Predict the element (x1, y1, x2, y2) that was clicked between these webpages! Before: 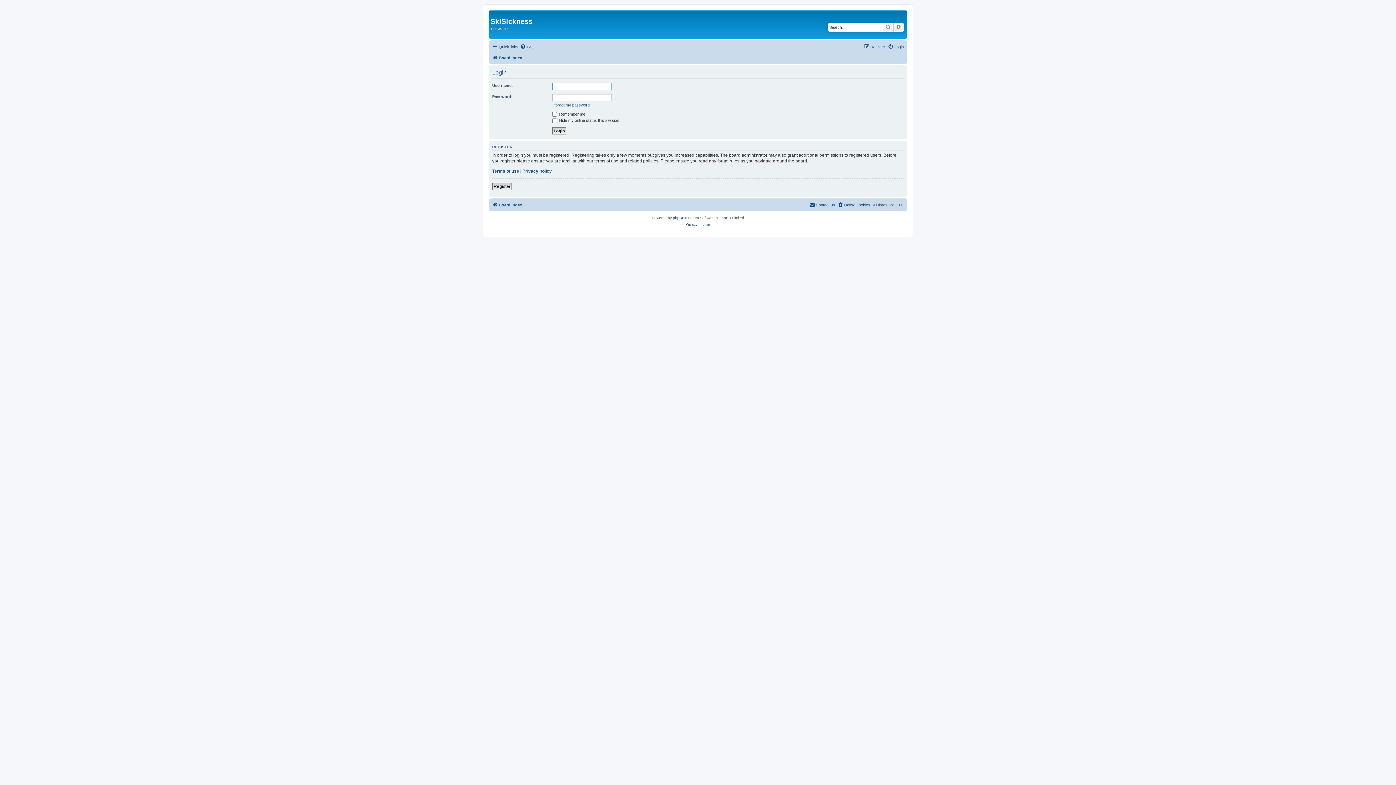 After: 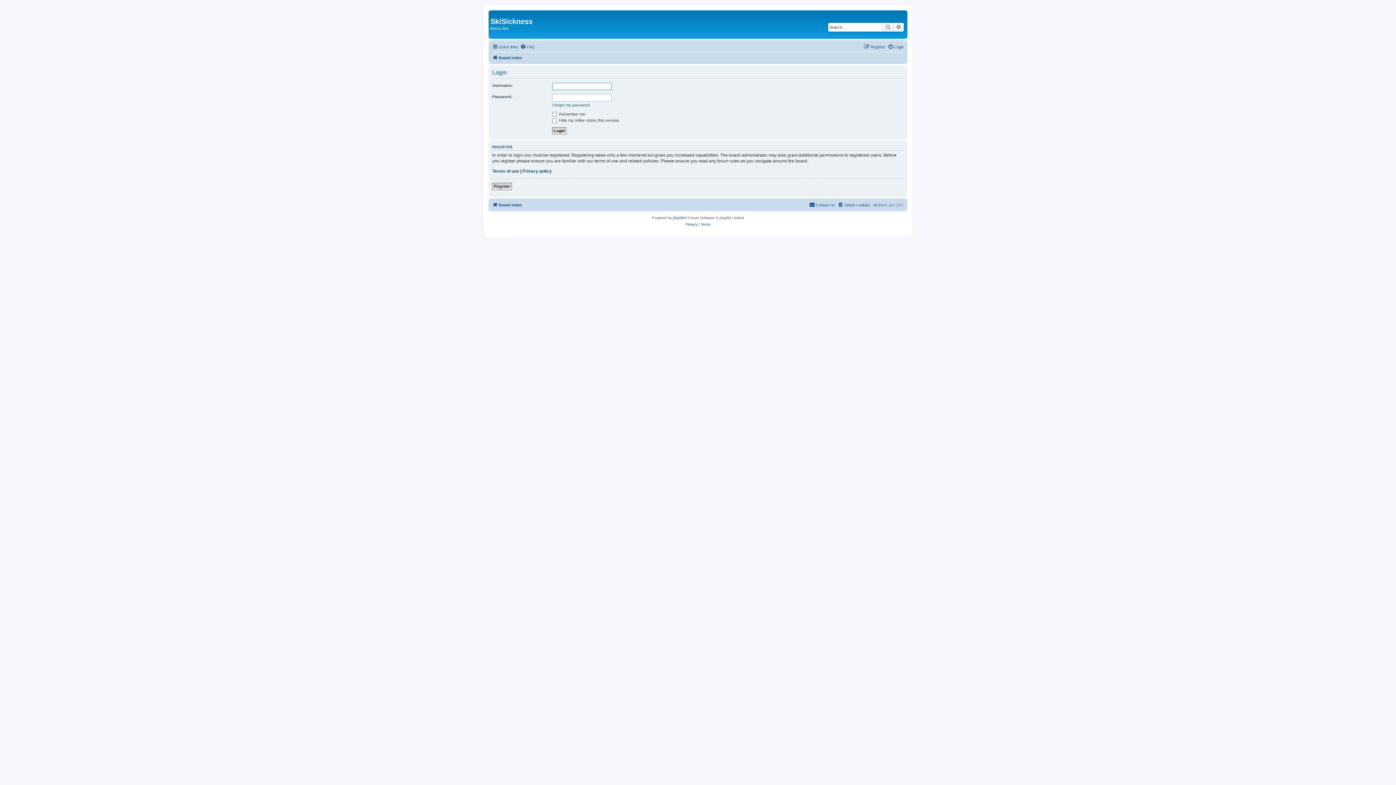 Action: label: Login bbox: (888, 42, 904, 51)